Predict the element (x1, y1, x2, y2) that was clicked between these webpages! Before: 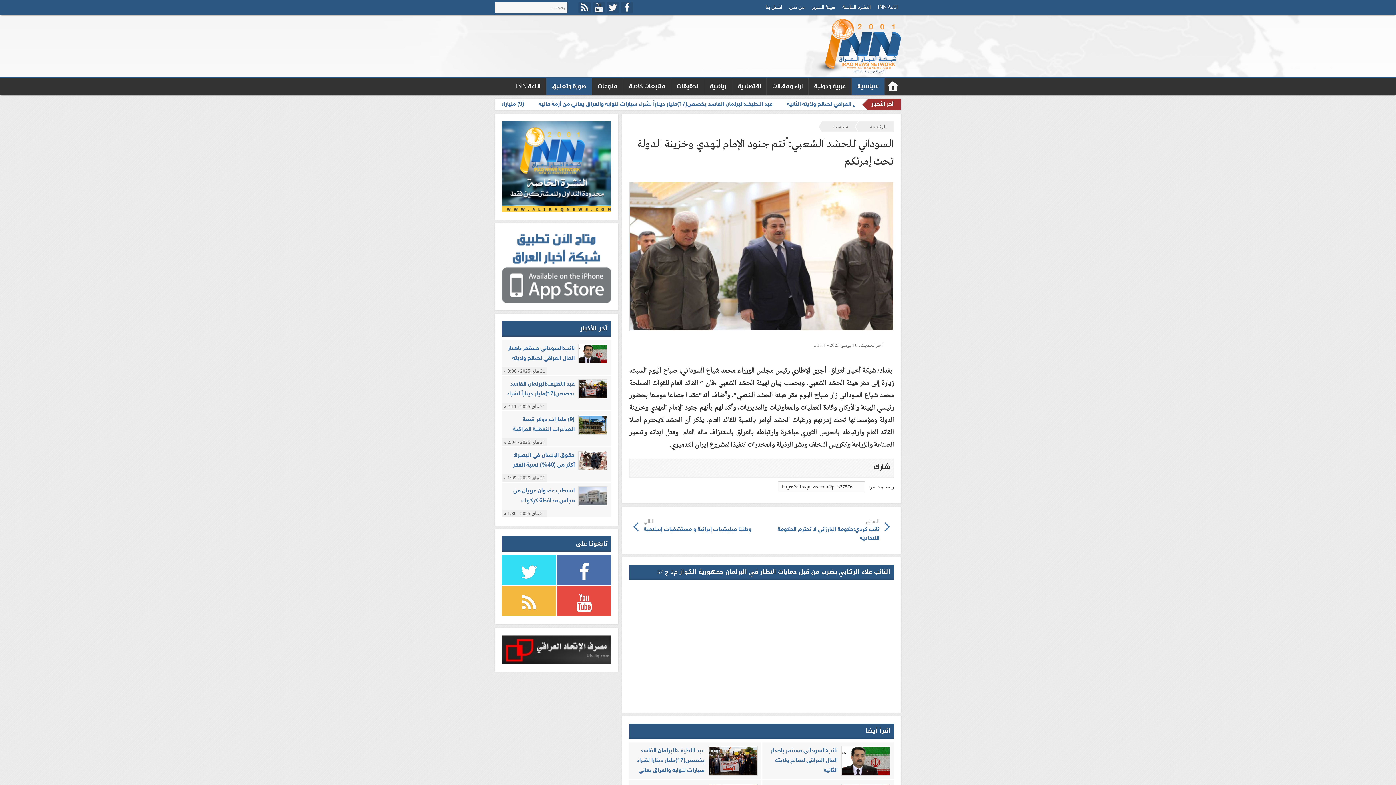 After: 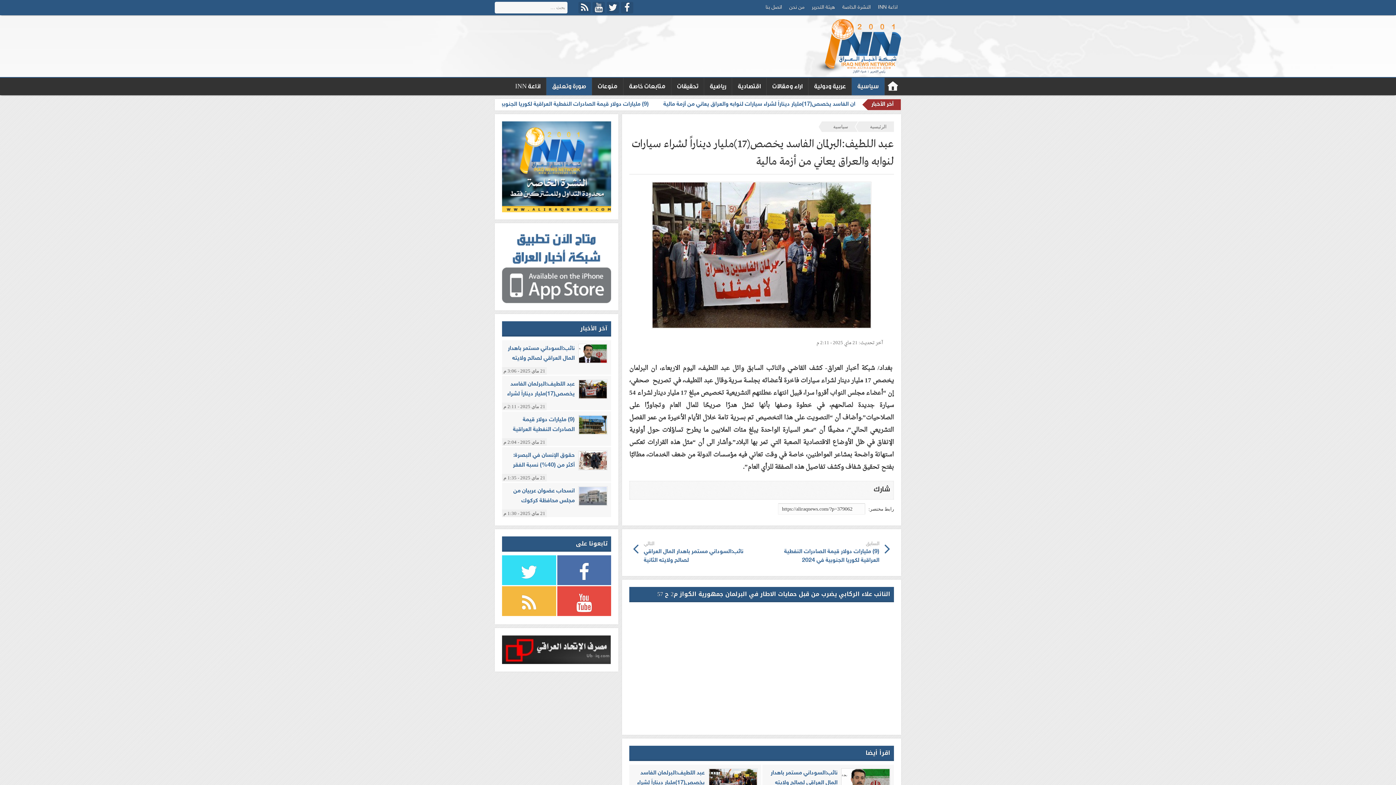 Action: label: عبد اللطيف:البرلمان الفاسد يخصص(17)مليار ديناراً لشراء سيارات لنوابه والعراق يعاني من أزمة مالية bbox: (502, 376, 611, 402)